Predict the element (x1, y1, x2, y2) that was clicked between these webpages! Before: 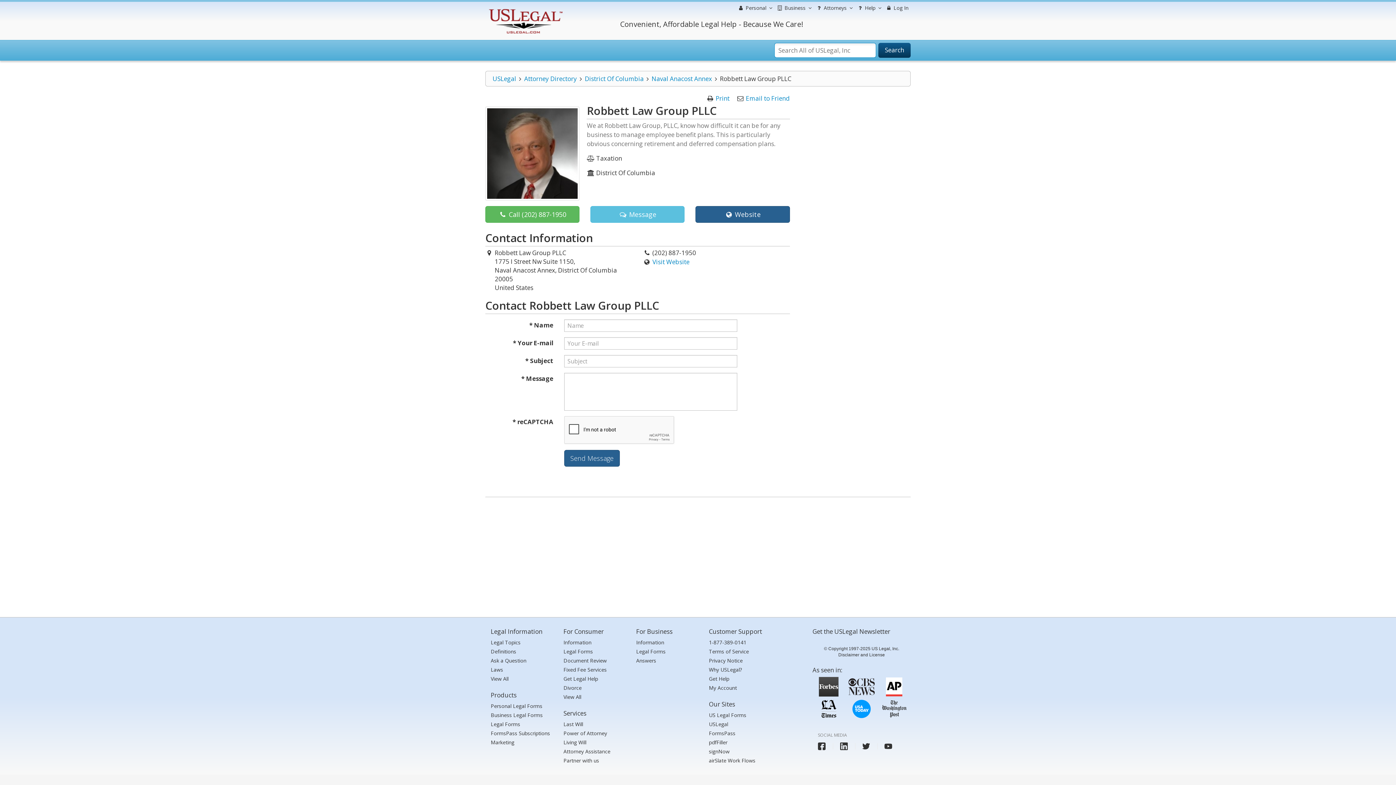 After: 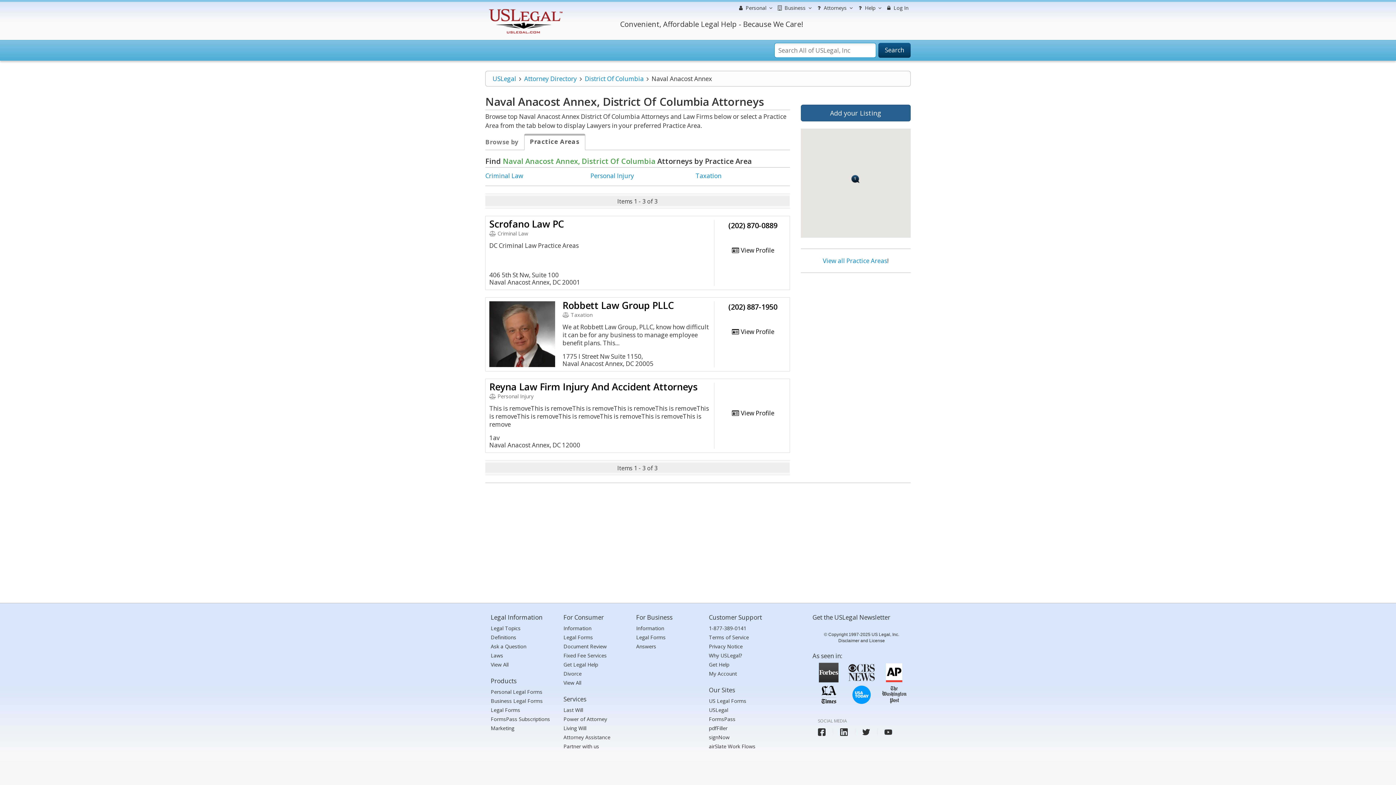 Action: bbox: (651, 74, 712, 82) label: Naval Anacost Annex